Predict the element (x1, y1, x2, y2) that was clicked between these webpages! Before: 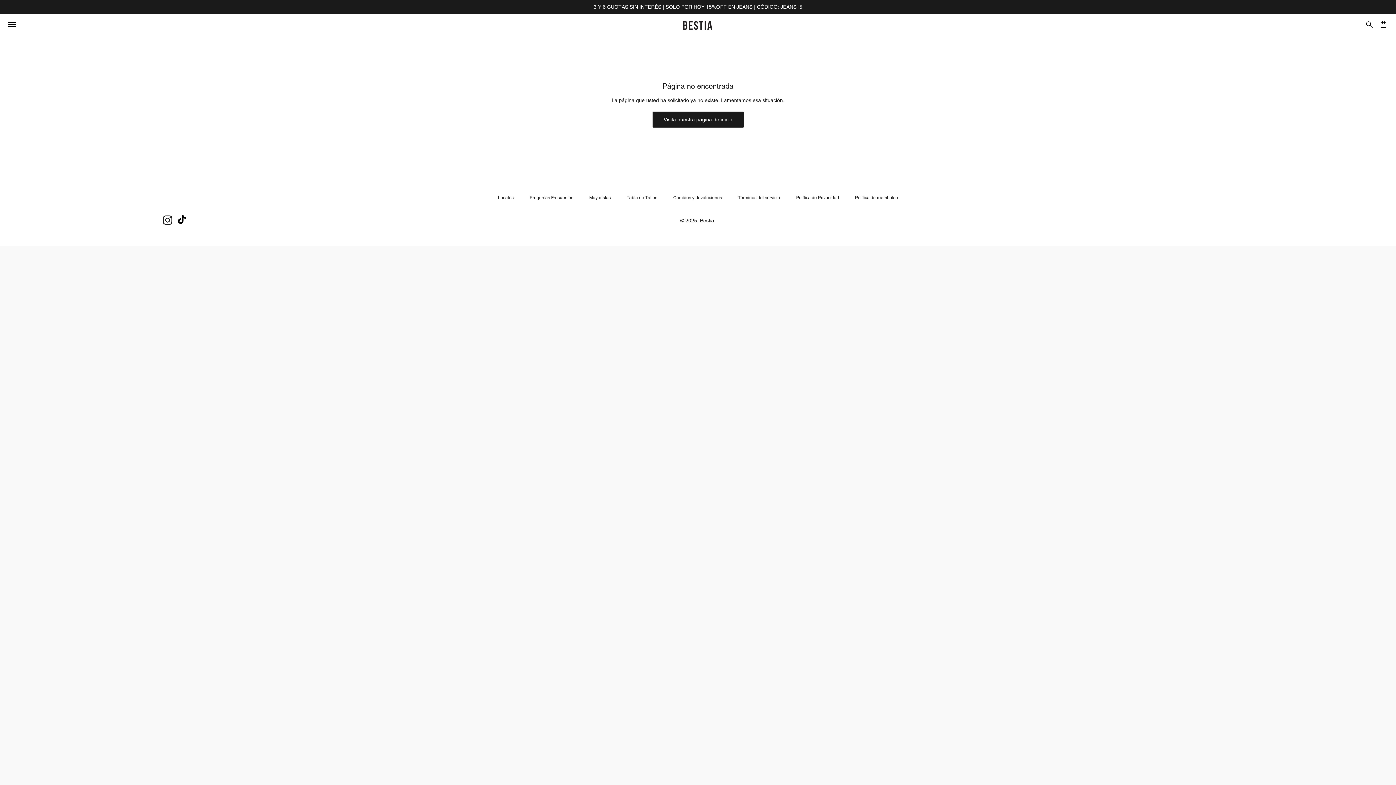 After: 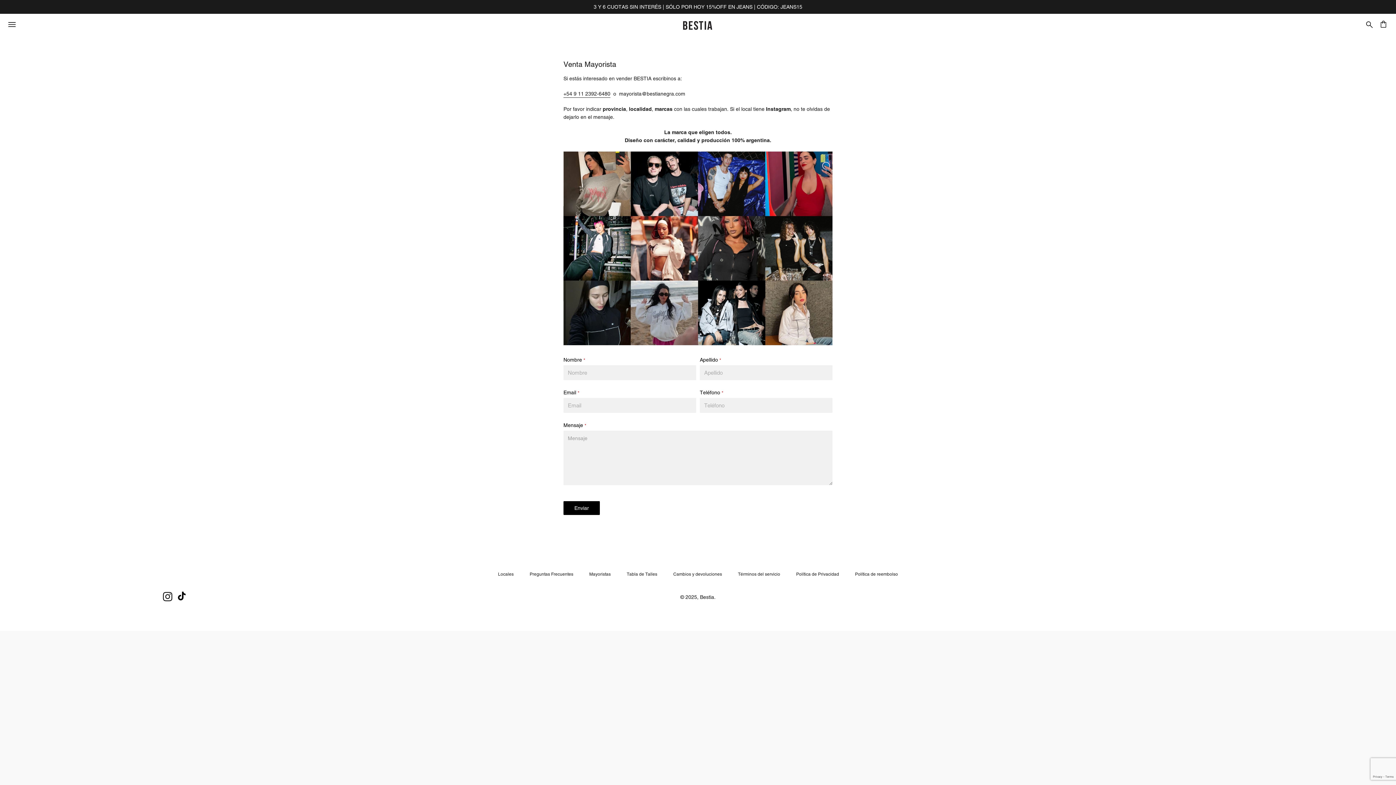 Action: bbox: (582, 193, 618, 202) label: Mayoristas